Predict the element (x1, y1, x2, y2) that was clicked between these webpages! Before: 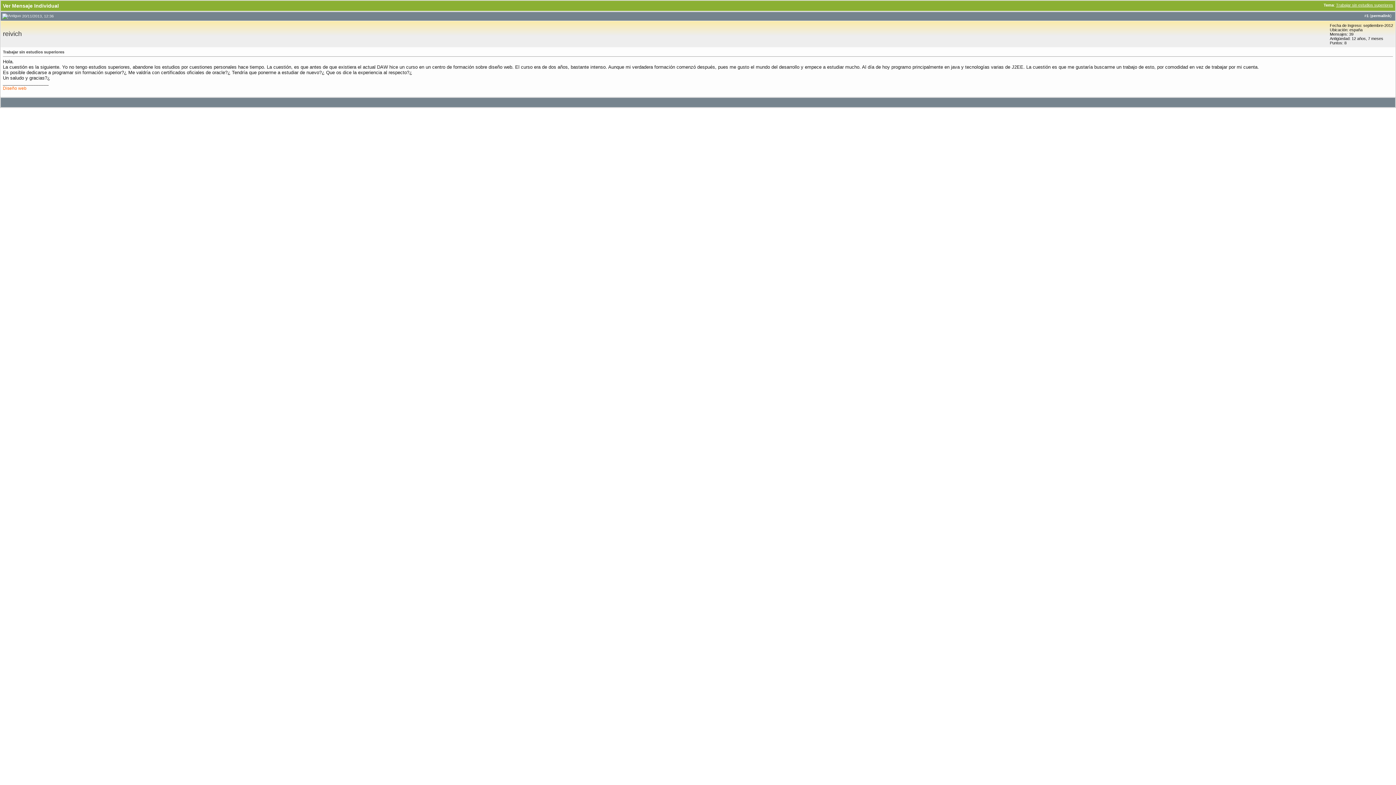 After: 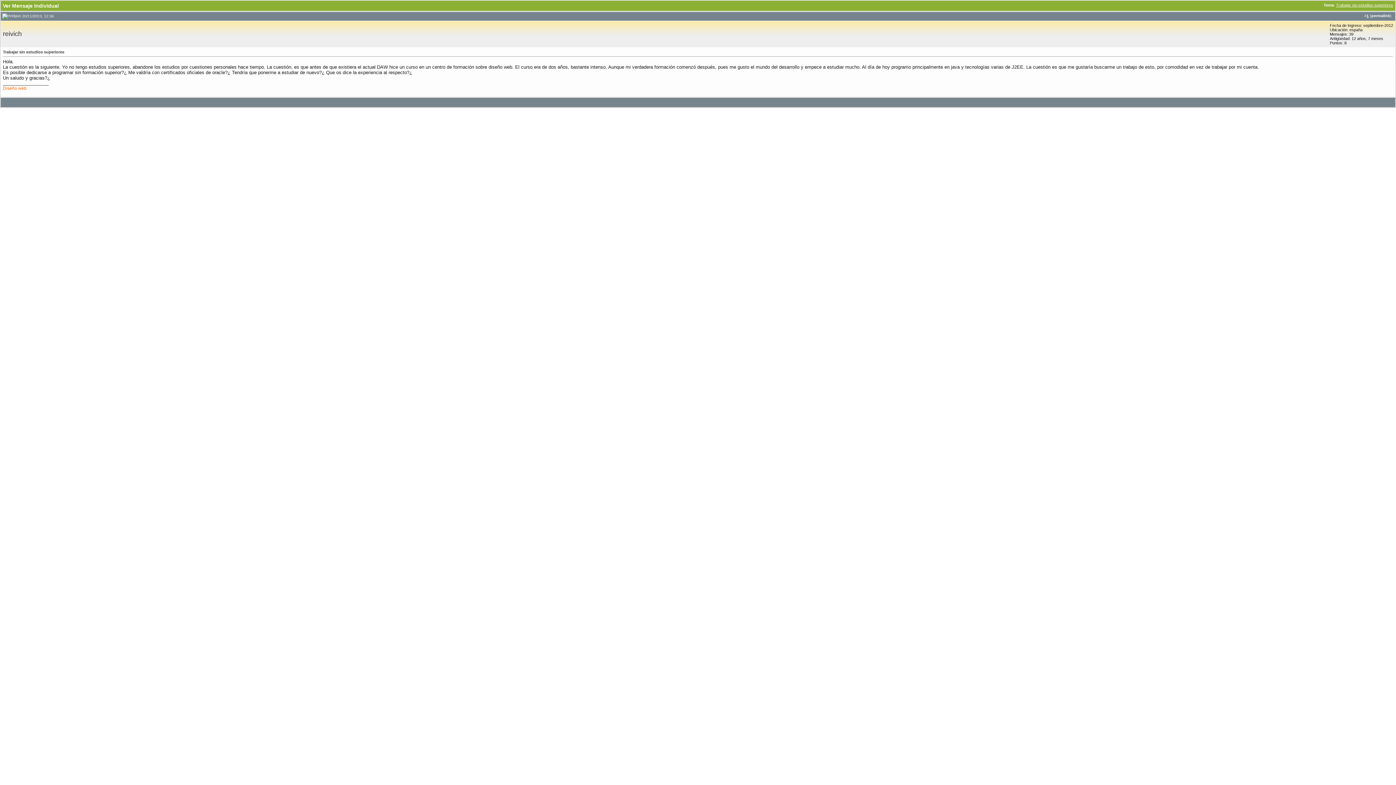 Action: bbox: (1366, 13, 1369, 17) label: 1